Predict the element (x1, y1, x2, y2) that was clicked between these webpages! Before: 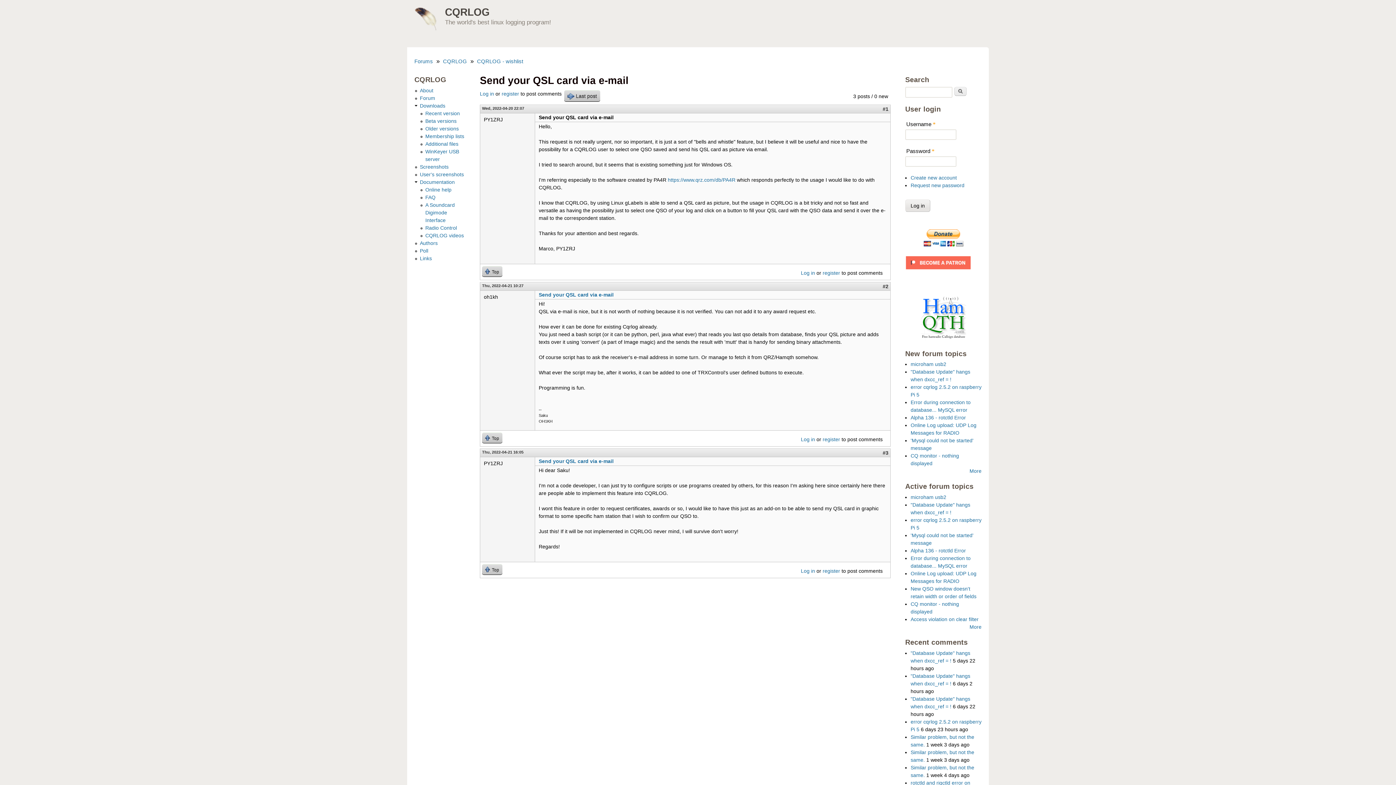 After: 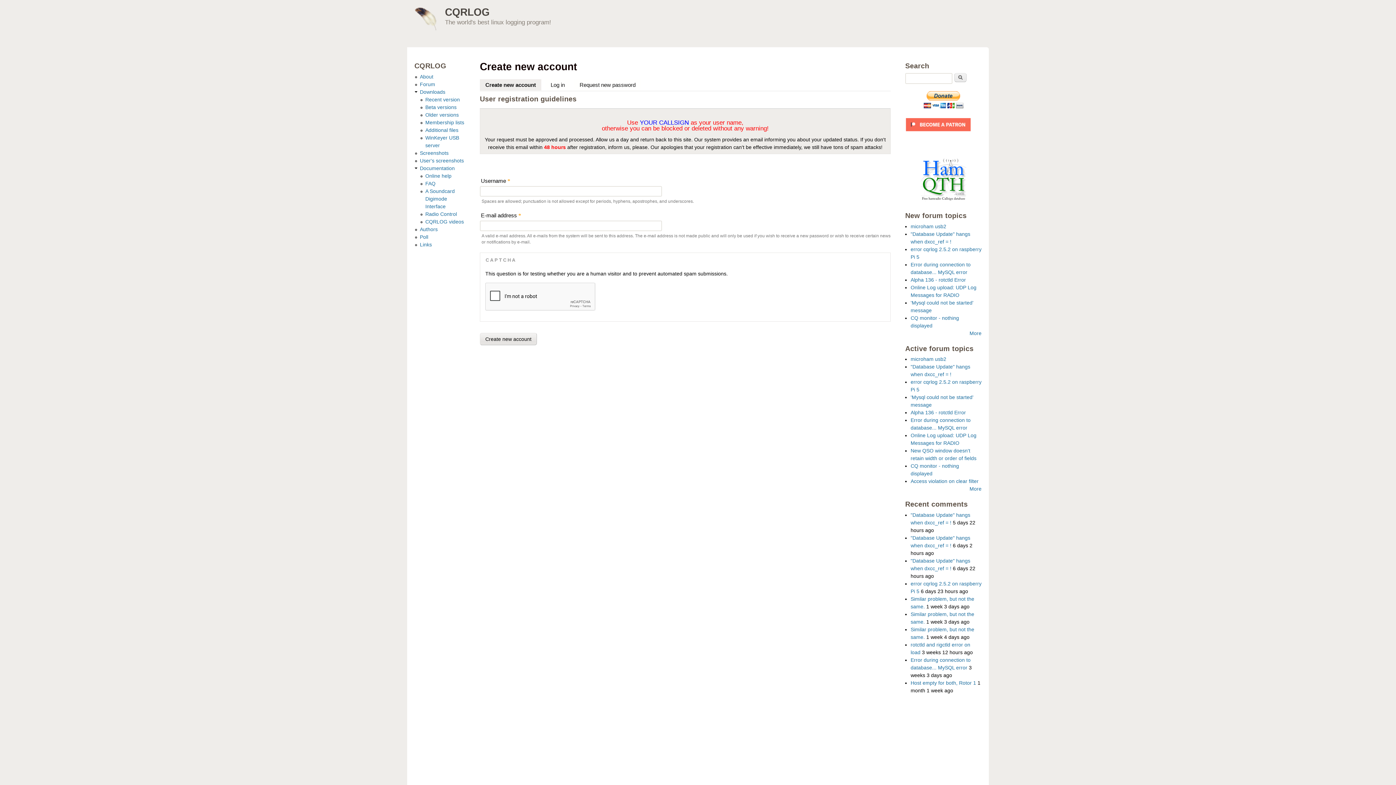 Action: label: register bbox: (501, 90, 519, 96)